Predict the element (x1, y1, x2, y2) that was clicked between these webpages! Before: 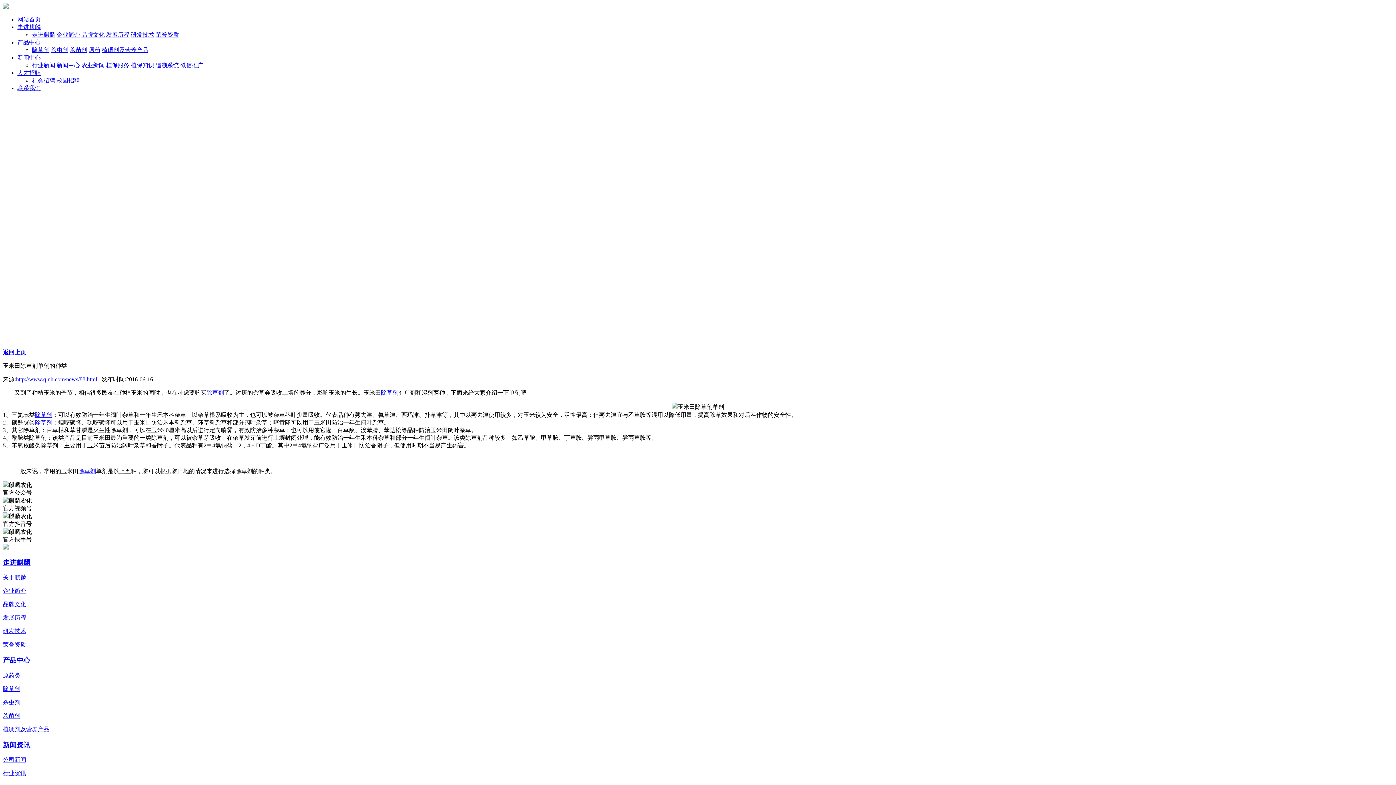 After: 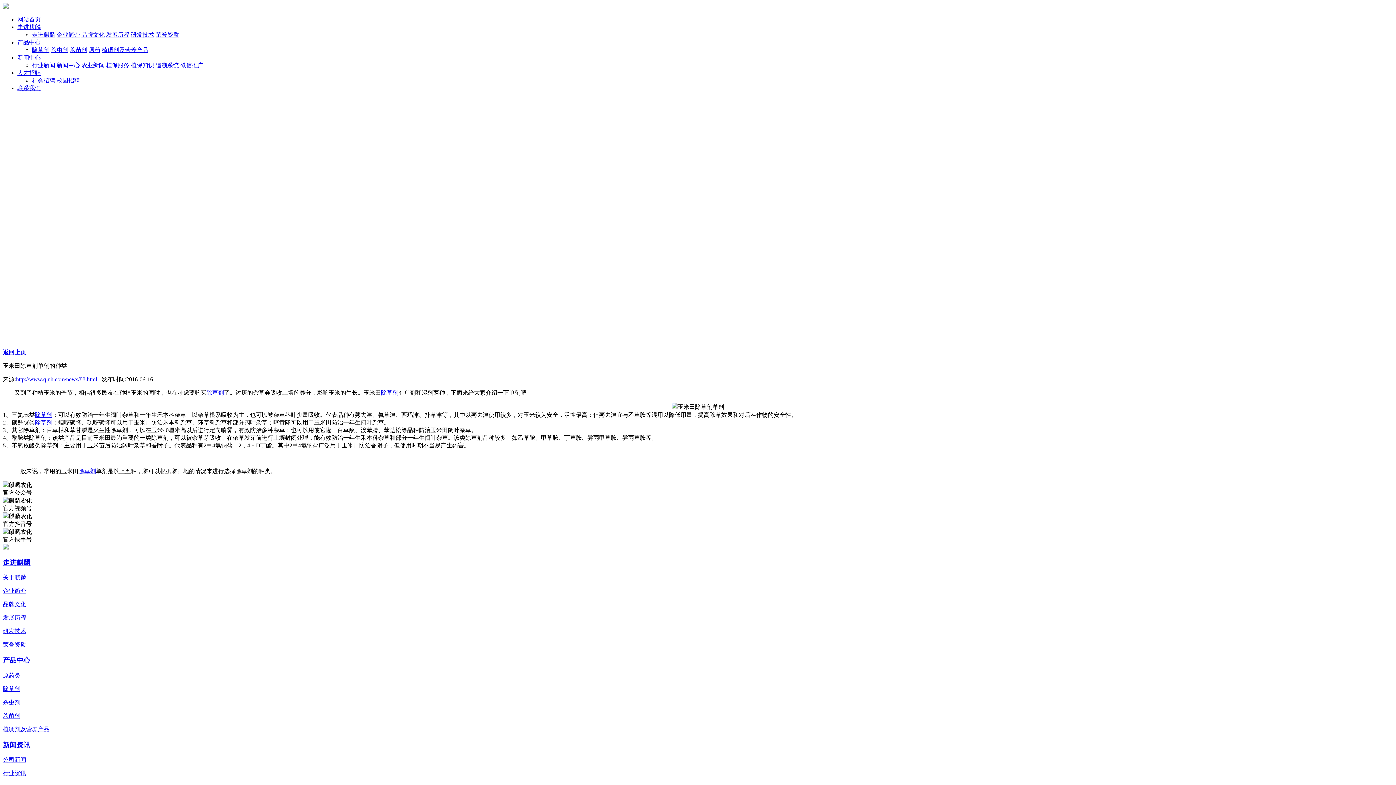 Action: bbox: (34, 419, 52, 425) label: 除草剂